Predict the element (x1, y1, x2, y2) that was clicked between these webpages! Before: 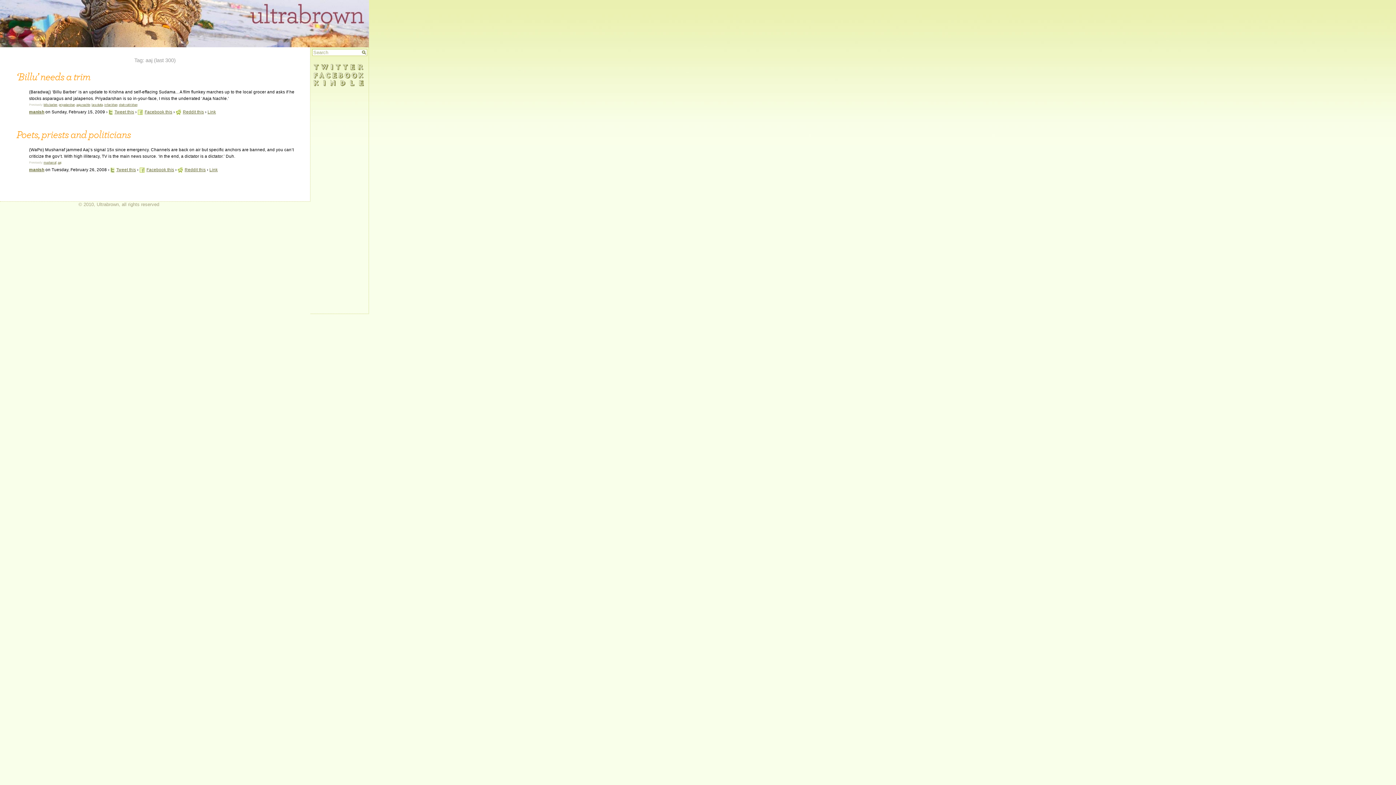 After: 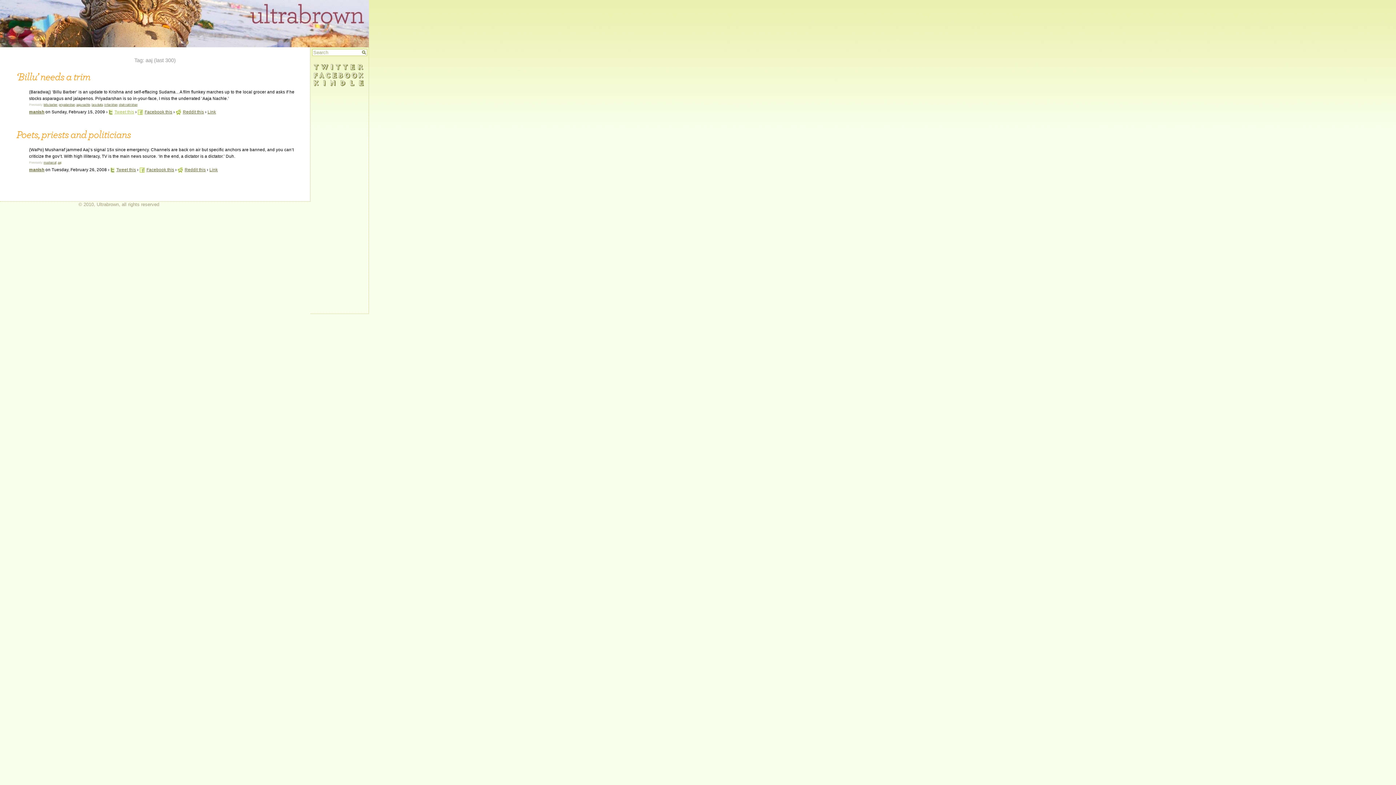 Action: bbox: (108, 109, 134, 114) label: Tweet this